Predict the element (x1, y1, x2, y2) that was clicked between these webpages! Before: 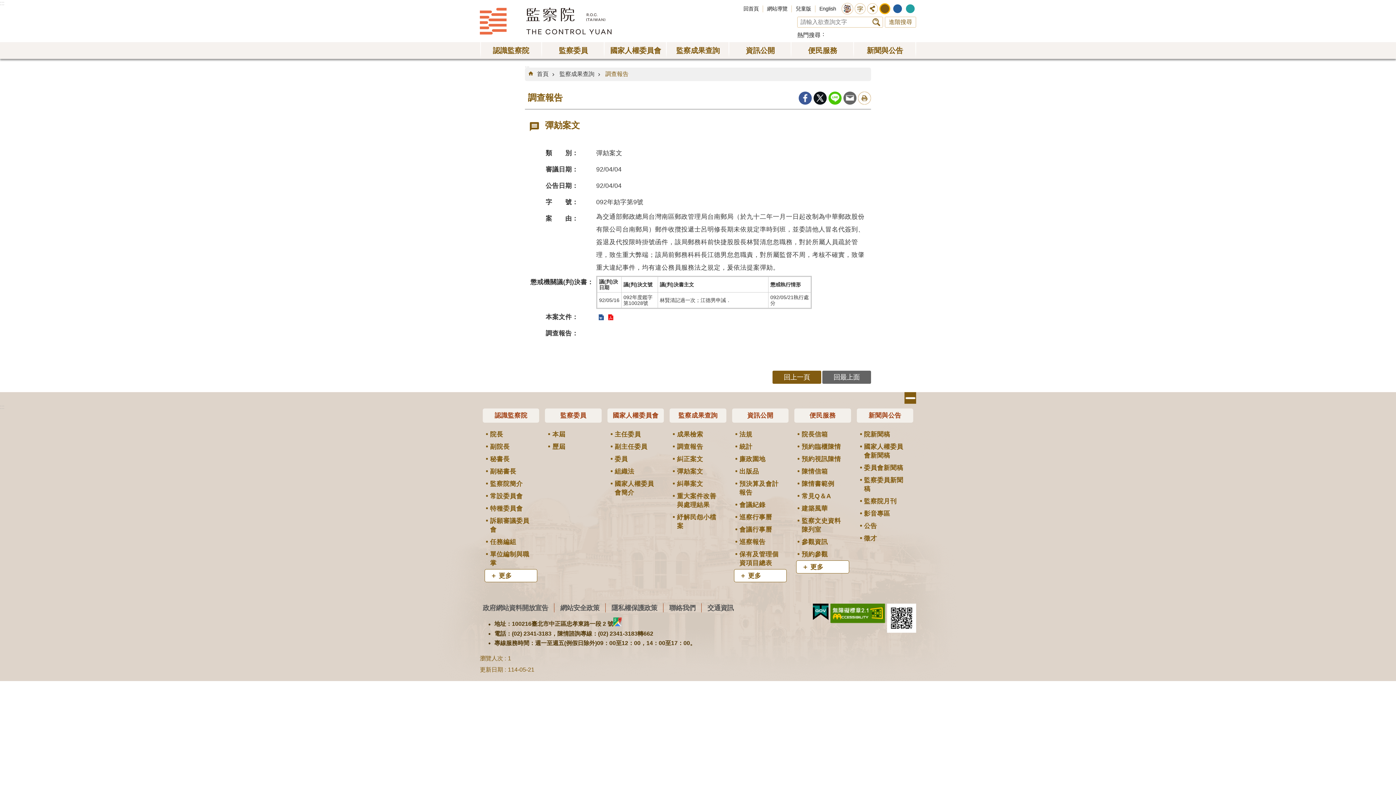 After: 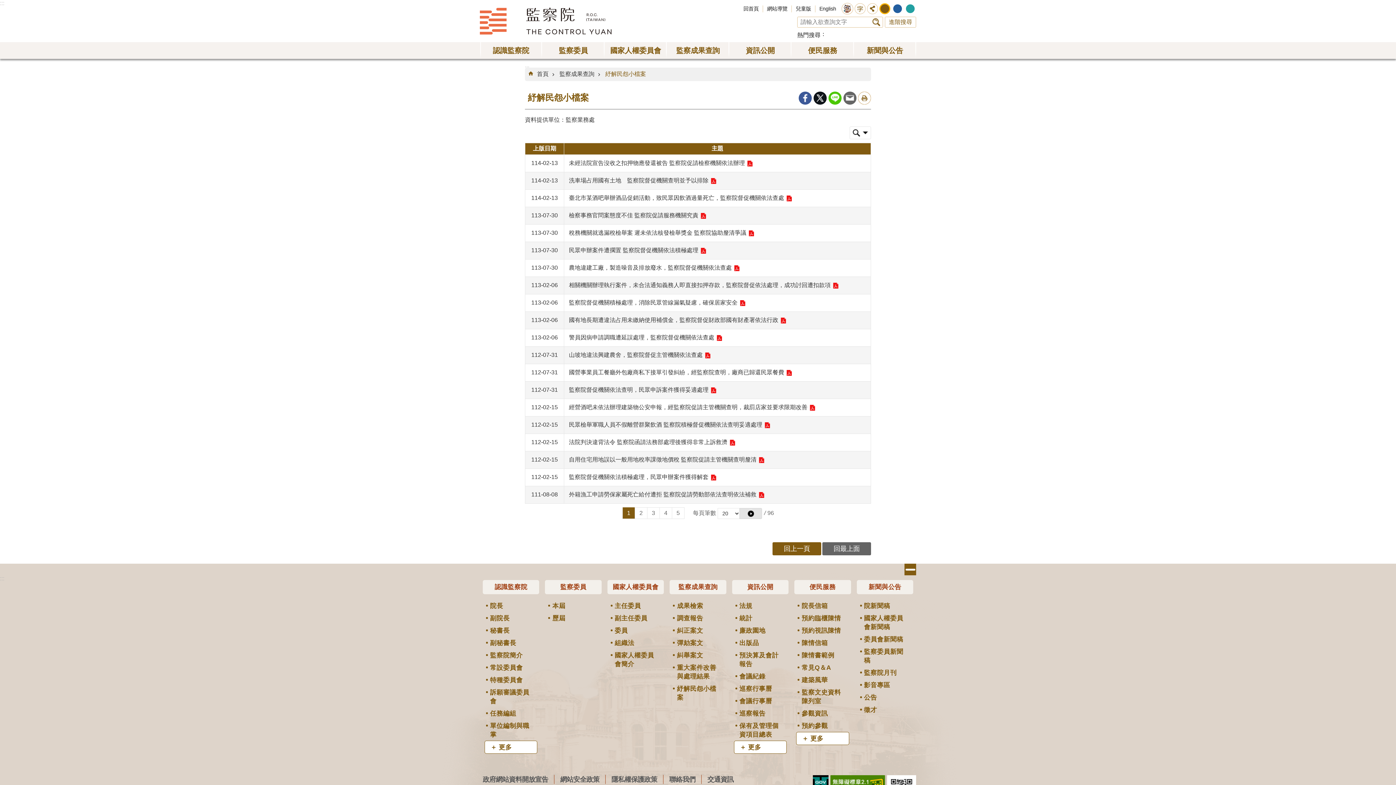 Action: label: 紓解民怨小檔案 bbox: (671, 511, 724, 532)